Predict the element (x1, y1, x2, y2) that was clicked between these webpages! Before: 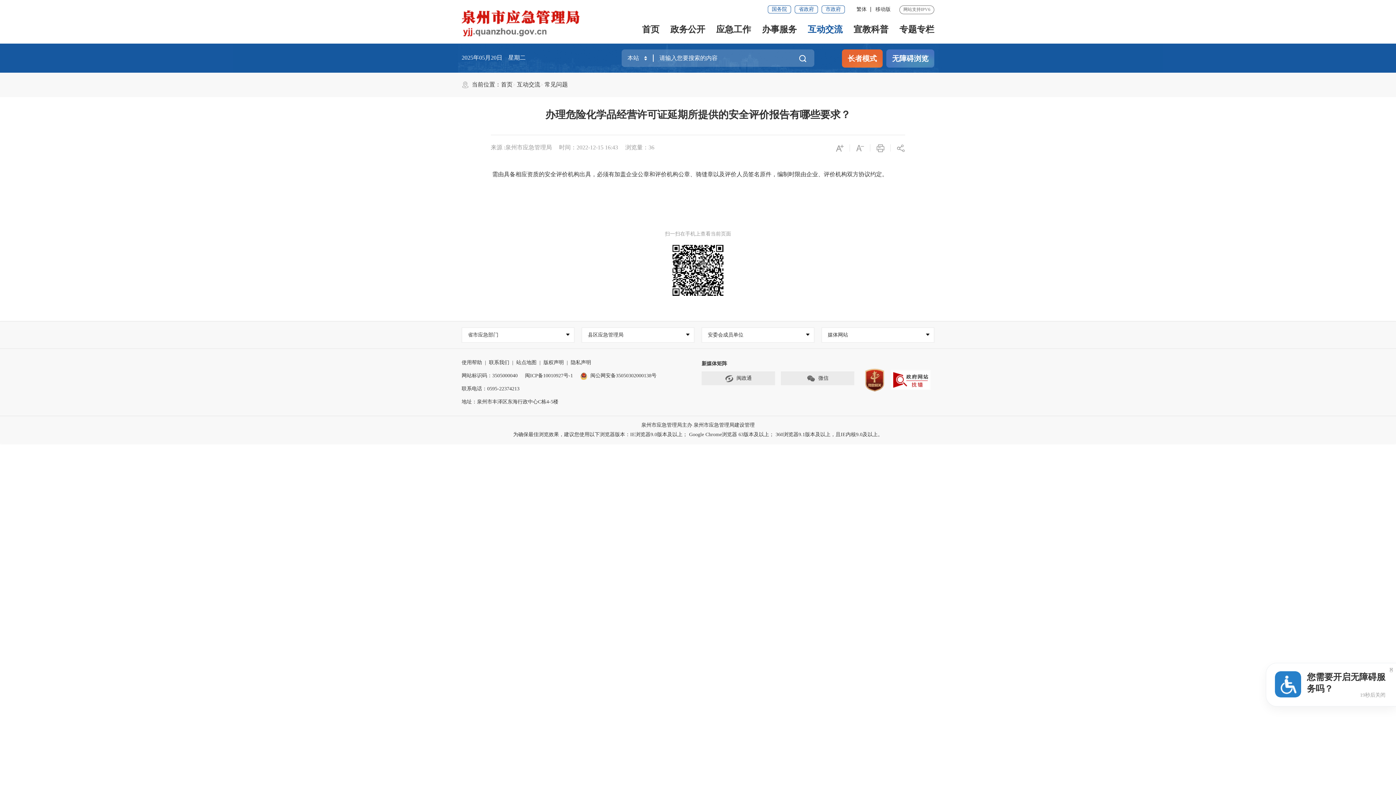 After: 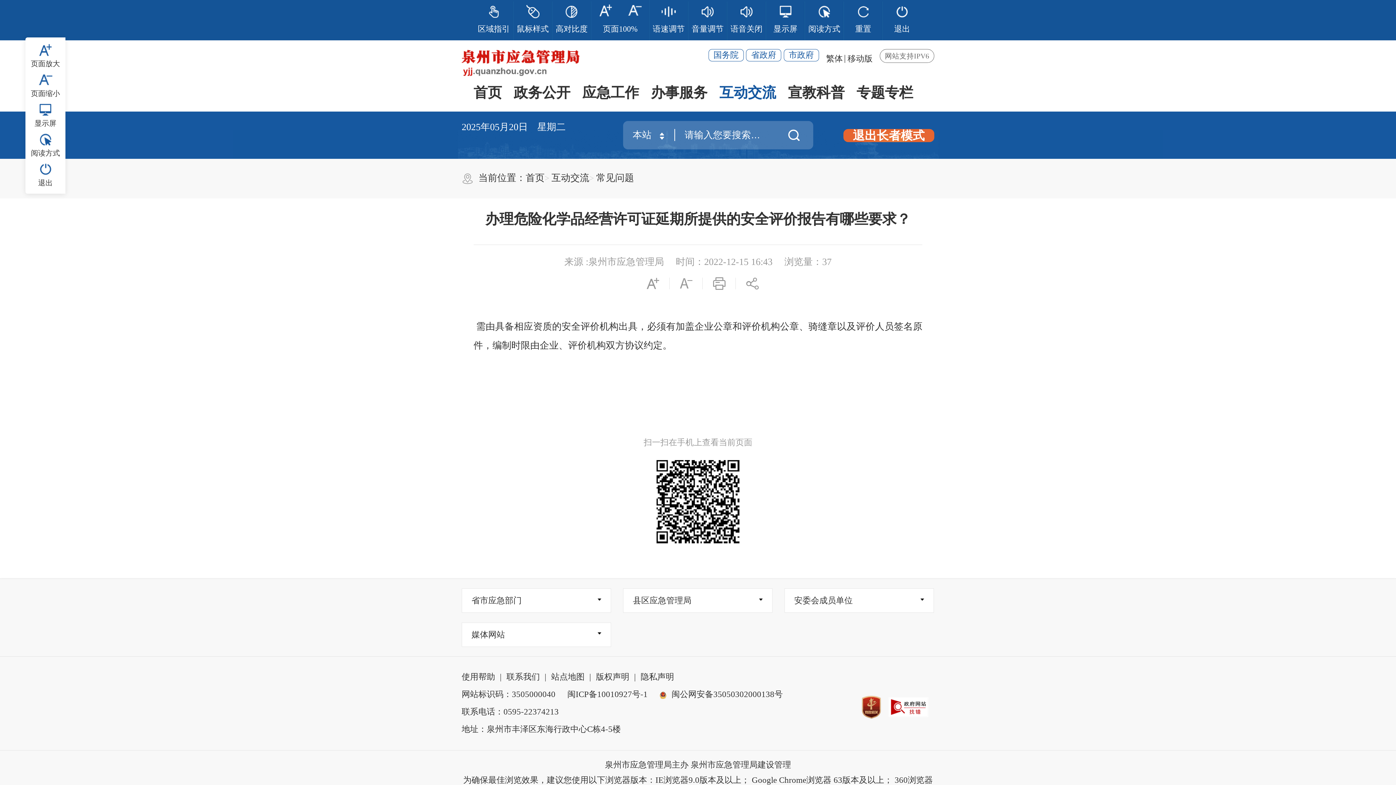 Action: label: 长者模式 bbox: (842, 49, 882, 67)